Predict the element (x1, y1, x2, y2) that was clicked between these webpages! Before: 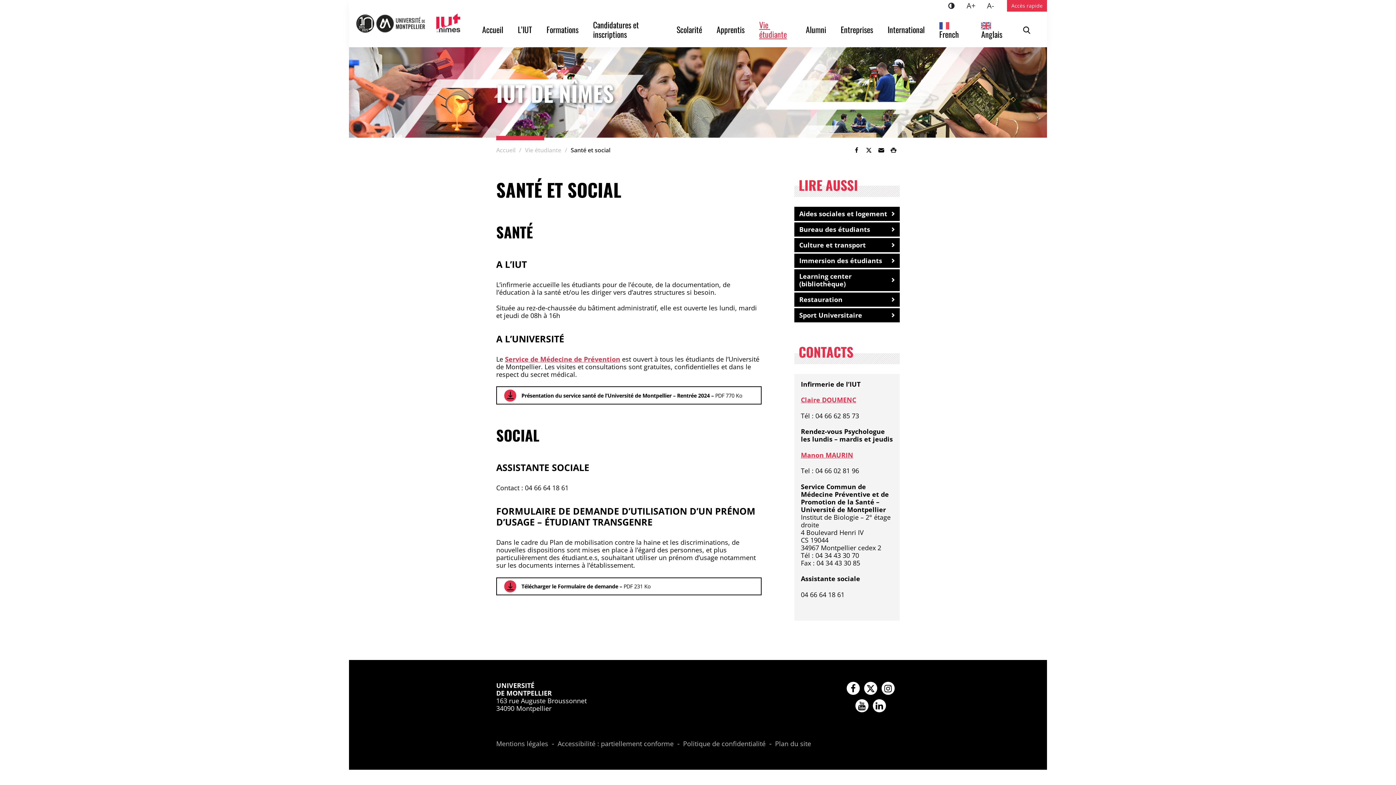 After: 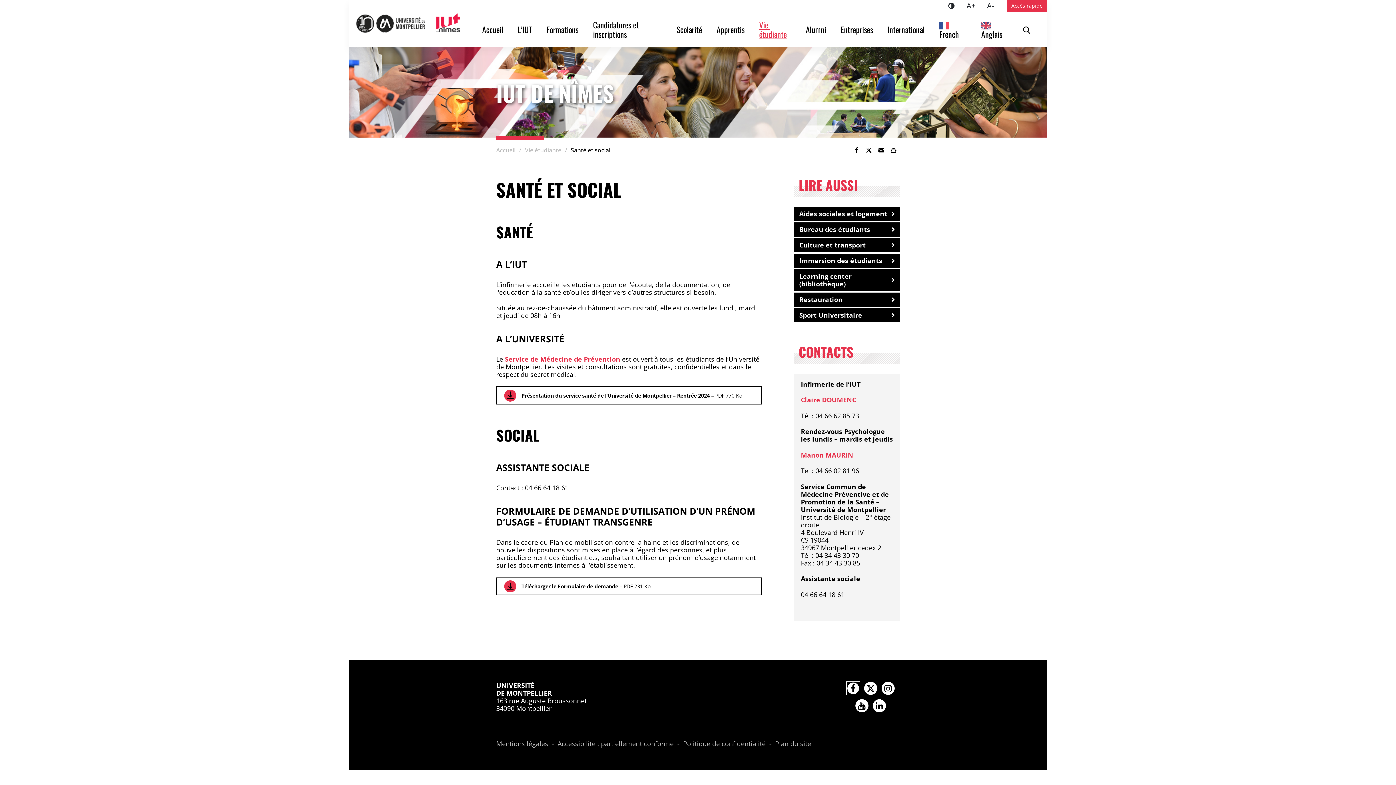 Action: bbox: (846, 682, 860, 695) label: facebook Université de Montpellier